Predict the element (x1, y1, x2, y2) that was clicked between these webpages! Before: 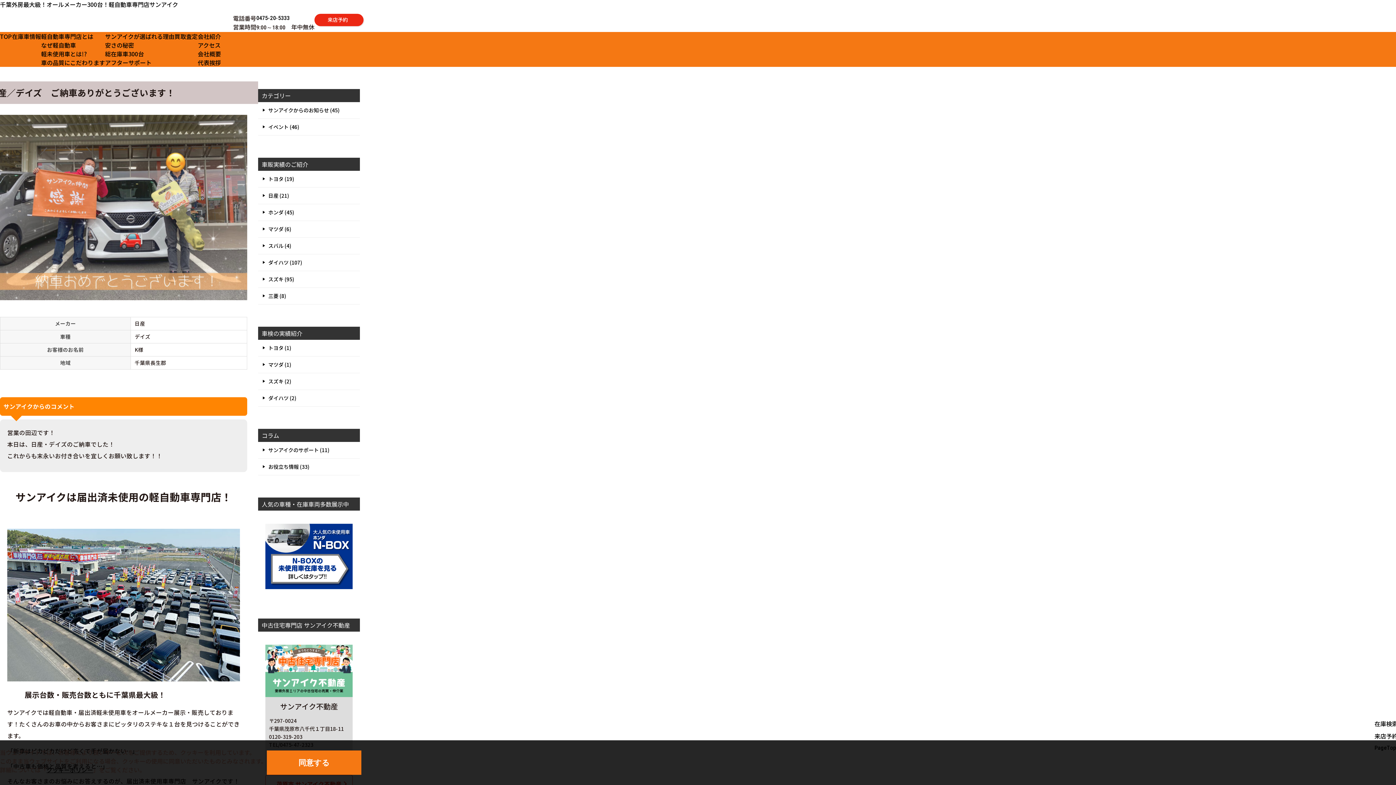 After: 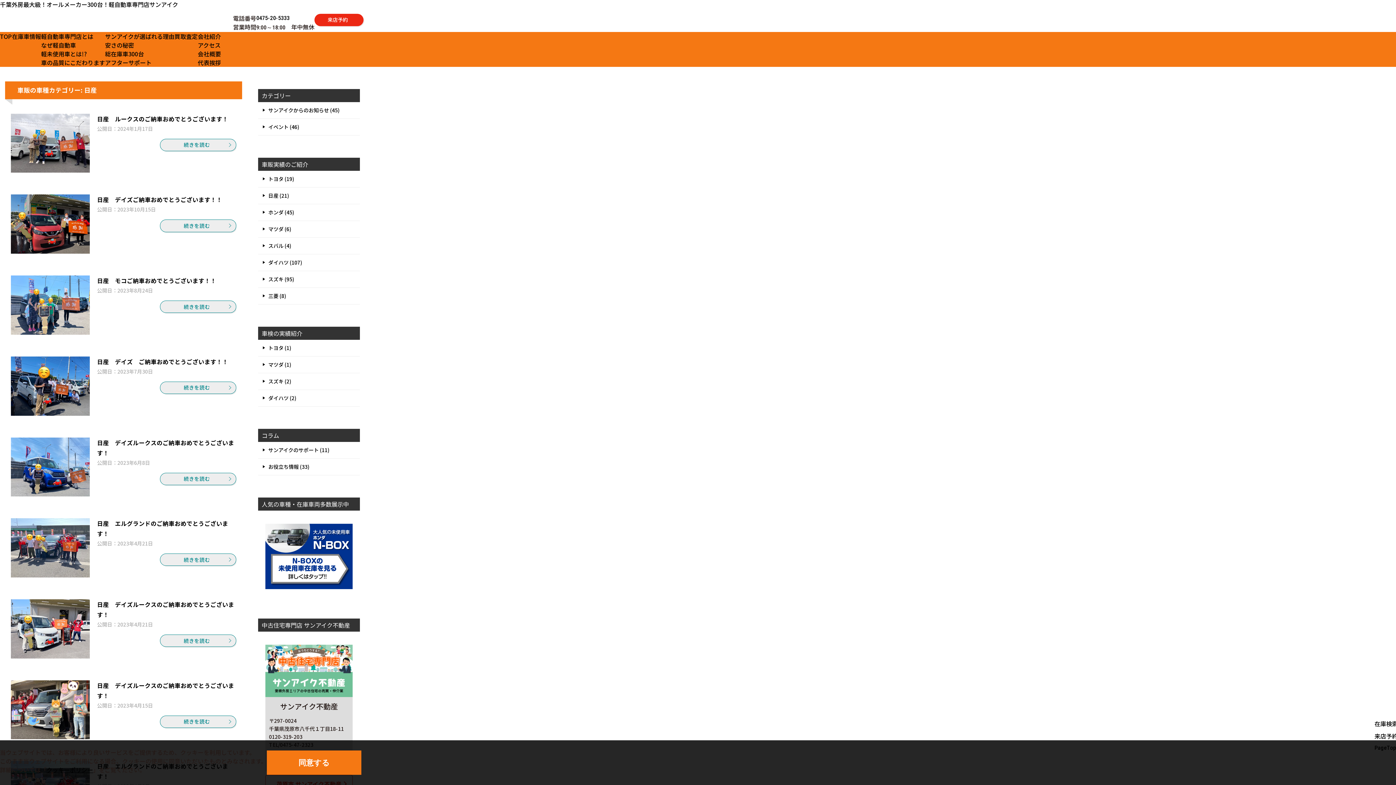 Action: label: 日産 (21) bbox: (258, 187, 360, 203)